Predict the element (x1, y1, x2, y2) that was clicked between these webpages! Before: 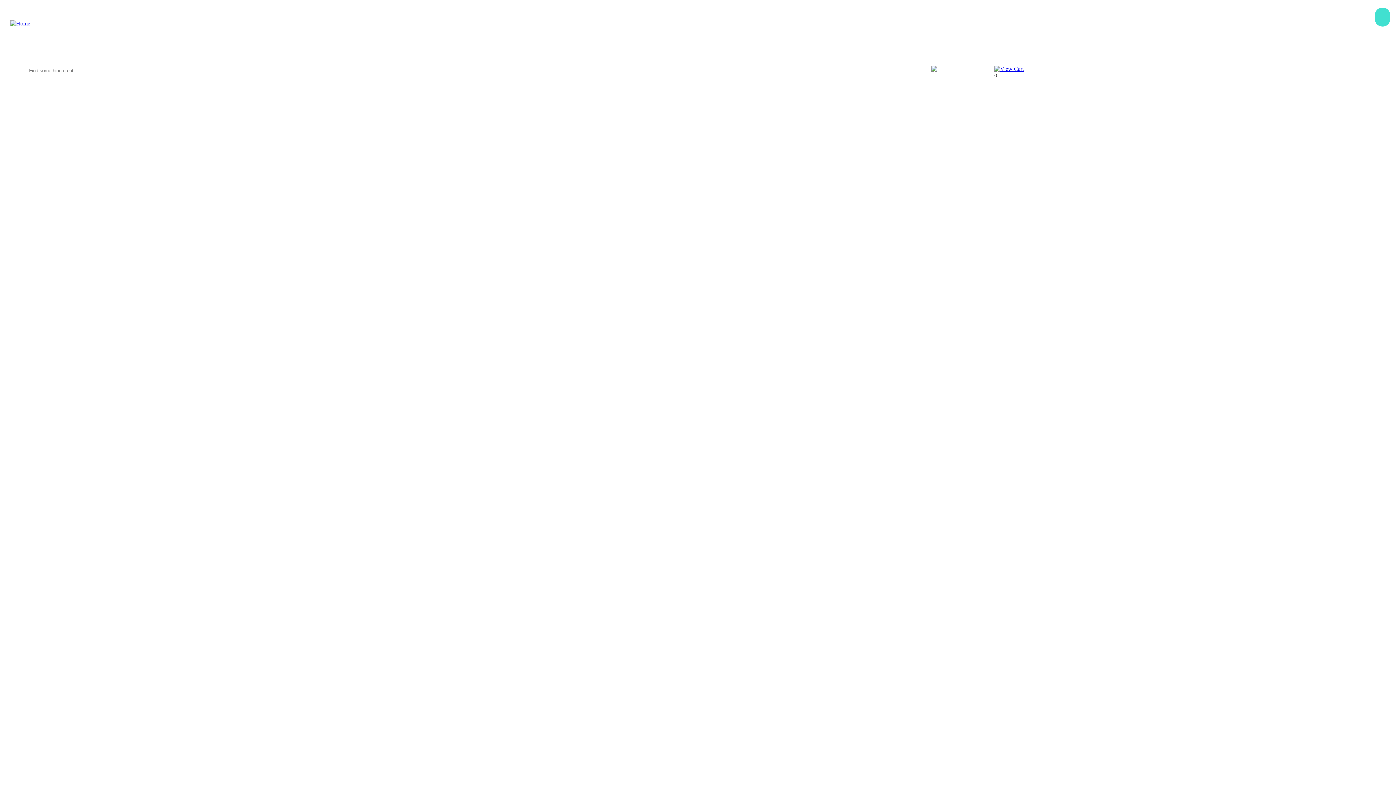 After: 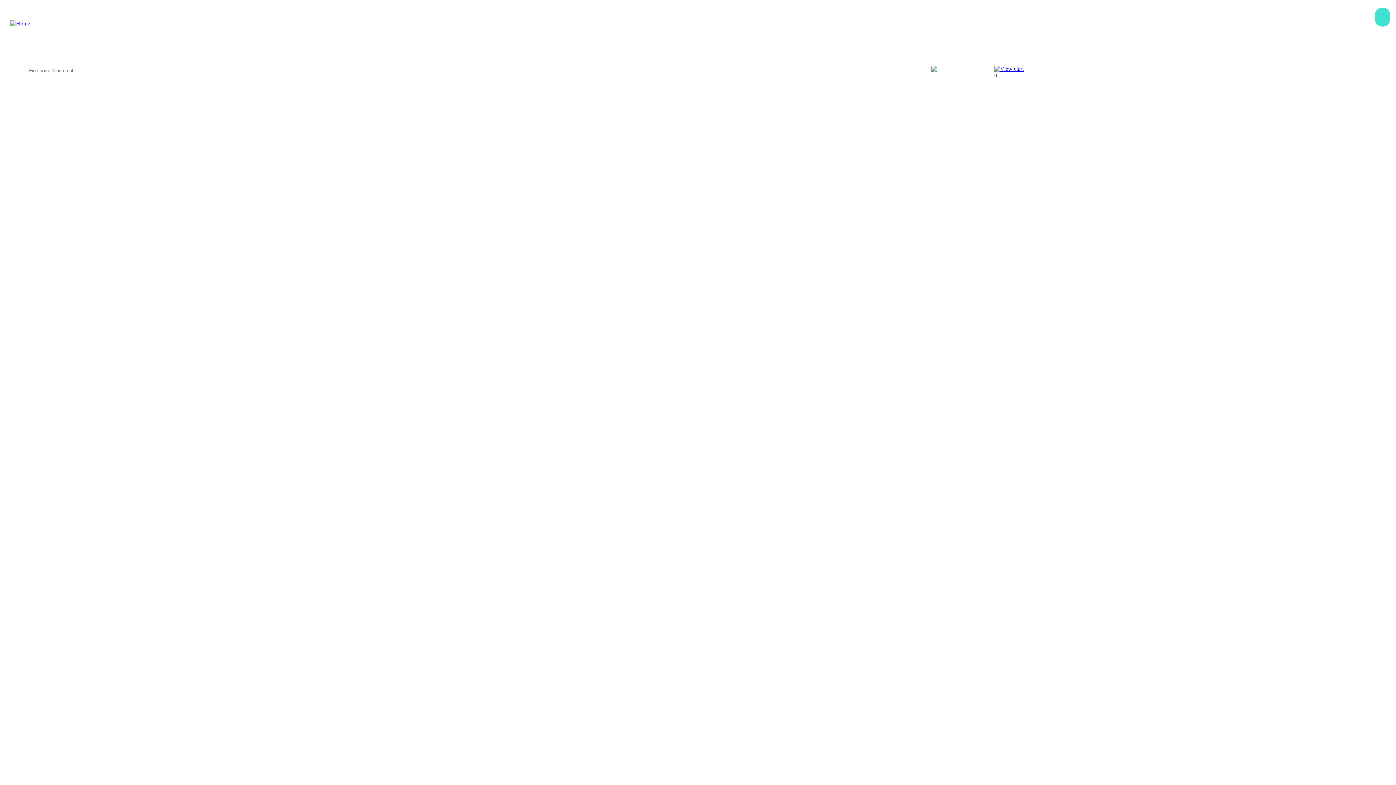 Action: bbox: (10, 20, 30, 26)